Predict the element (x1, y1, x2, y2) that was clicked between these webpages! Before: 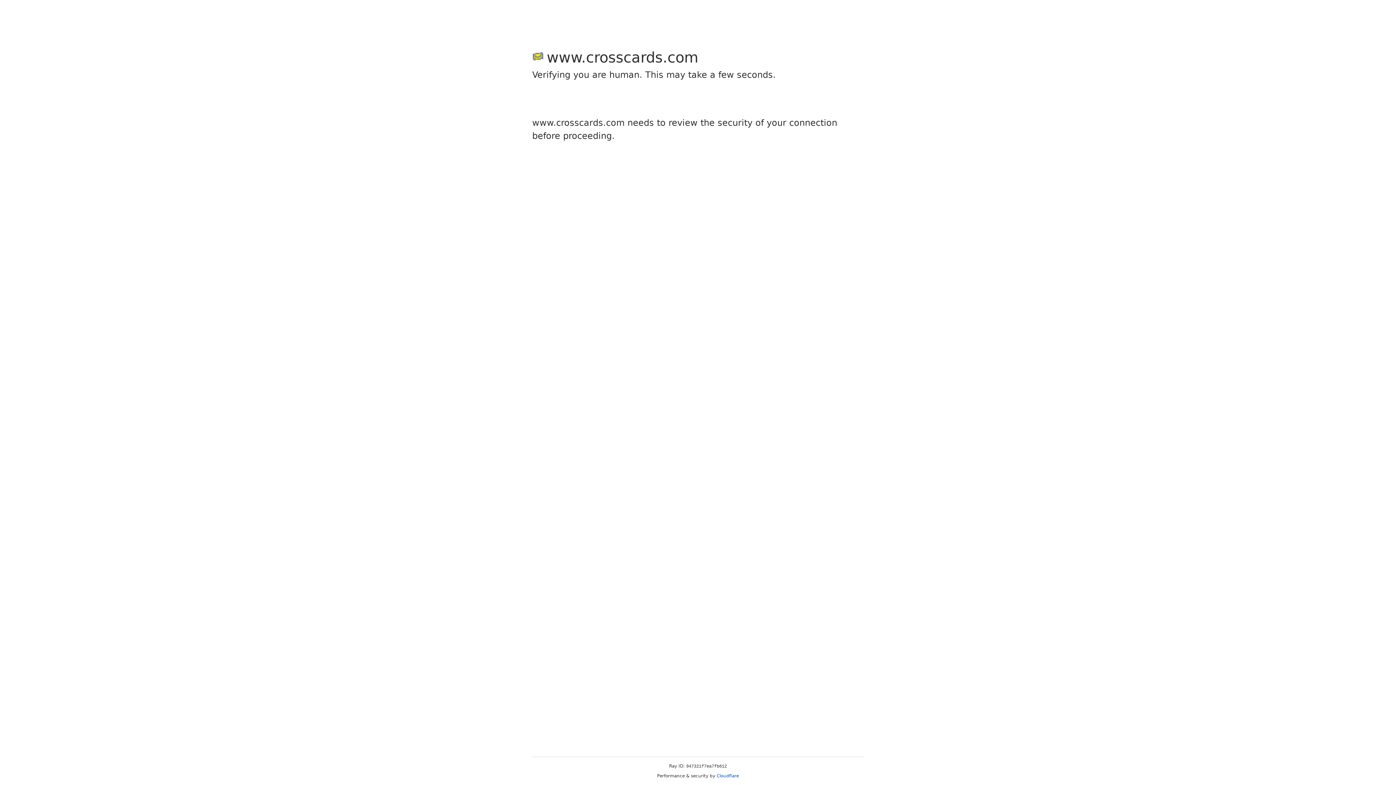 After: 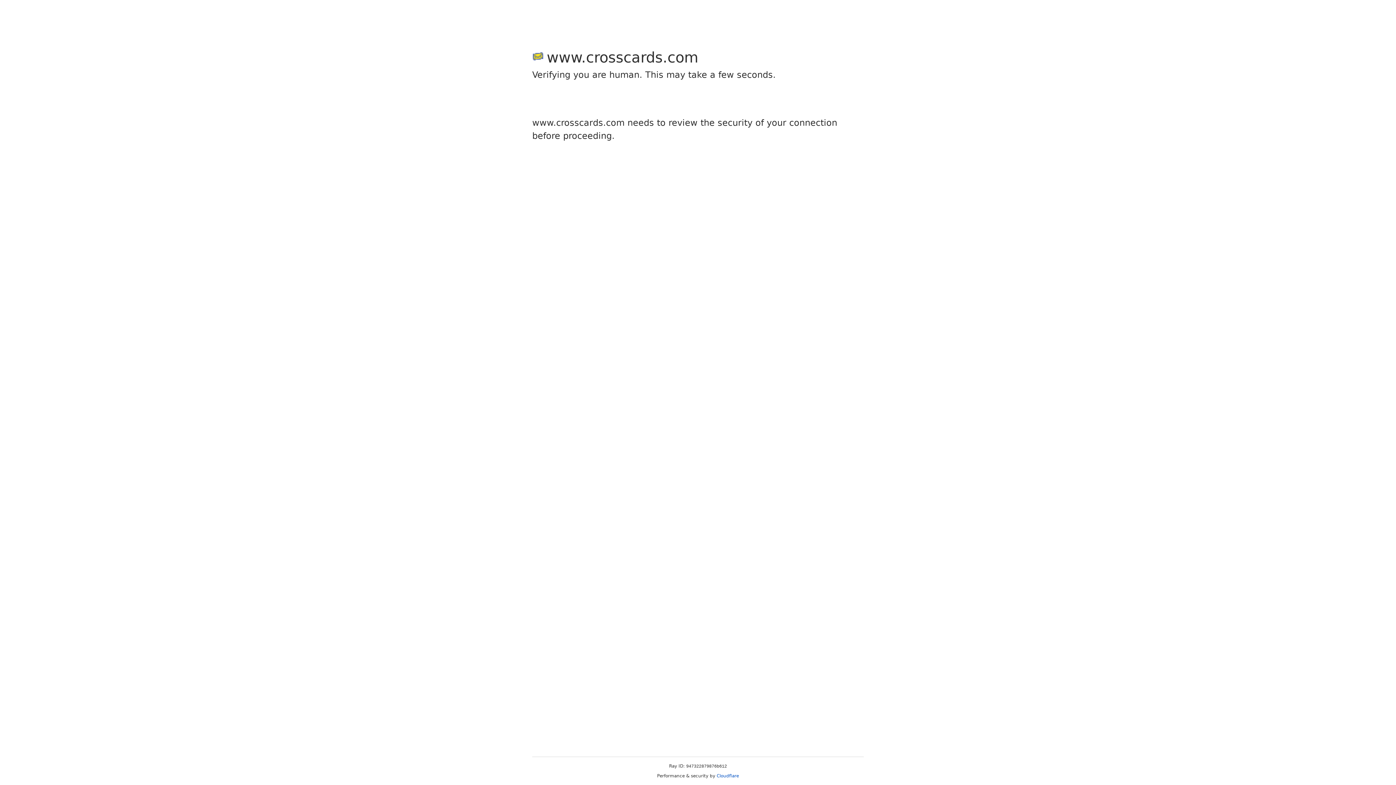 Action: bbox: (716, 773, 739, 778) label: Cloudflare